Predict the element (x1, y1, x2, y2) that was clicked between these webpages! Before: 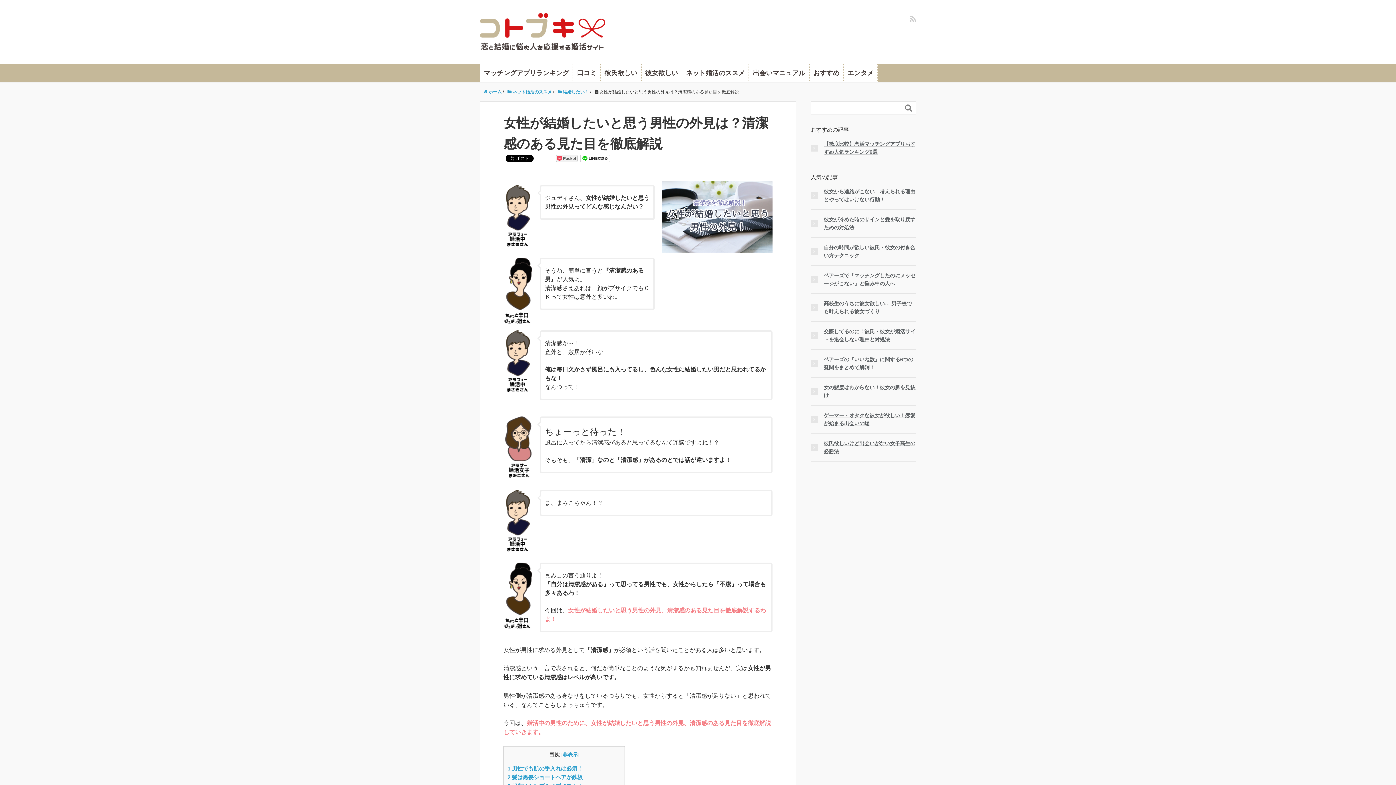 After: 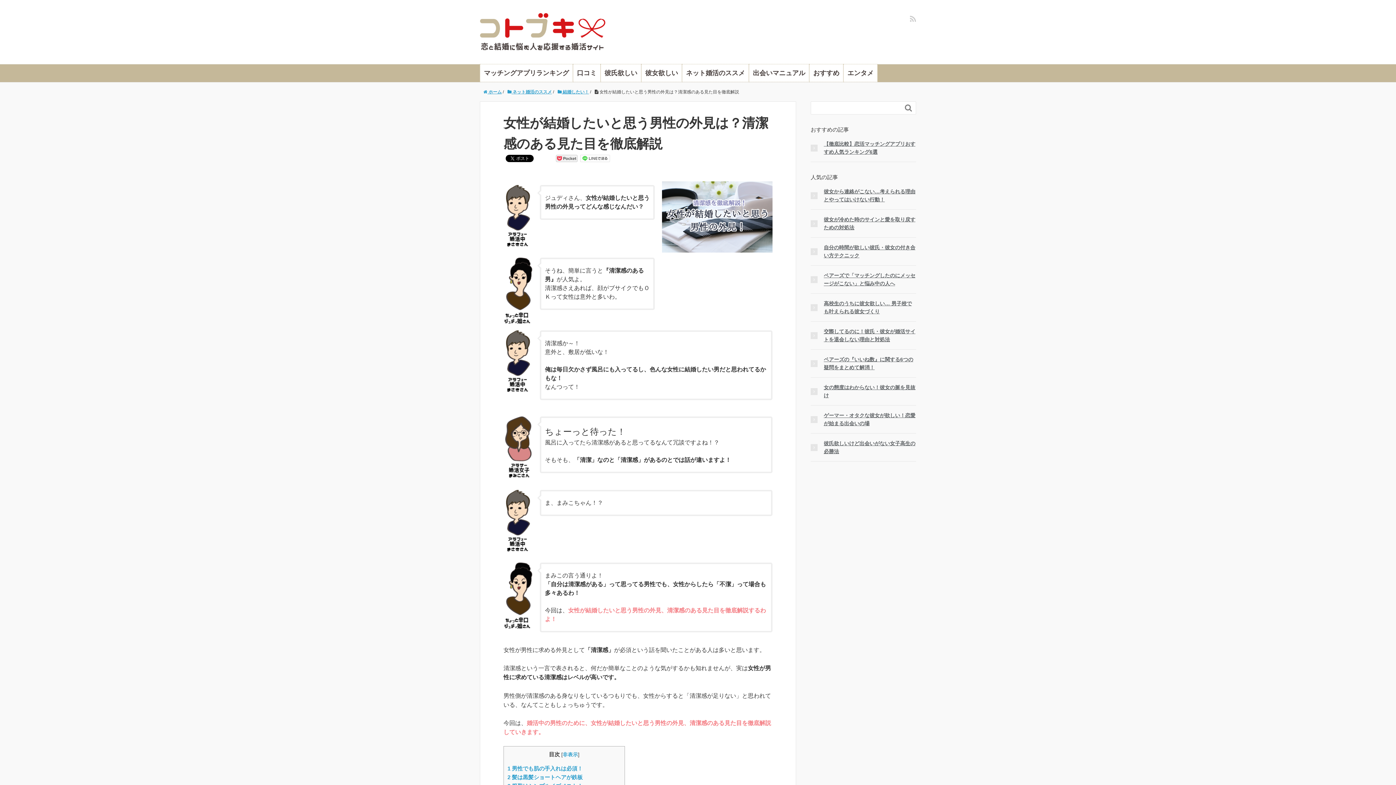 Action: bbox: (580, 154, 610, 162)